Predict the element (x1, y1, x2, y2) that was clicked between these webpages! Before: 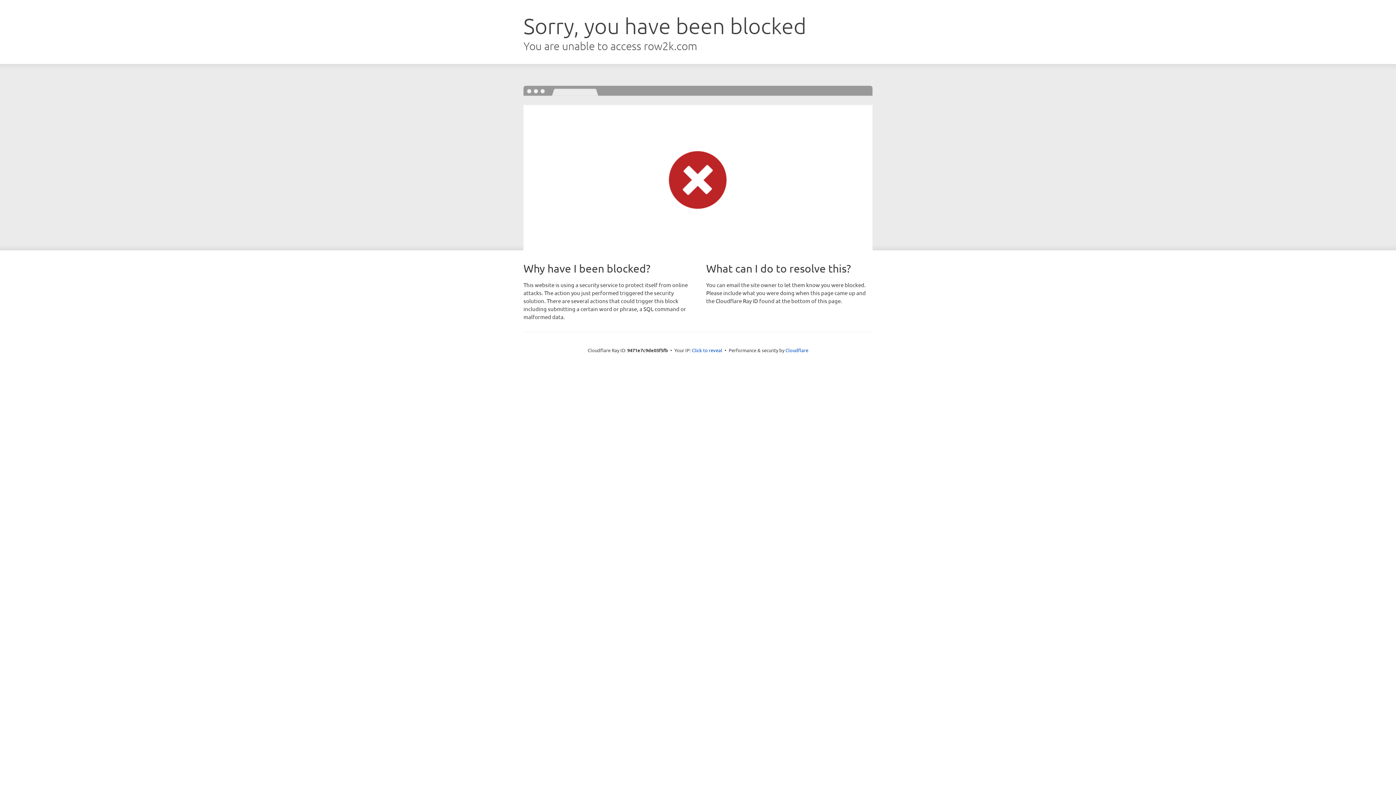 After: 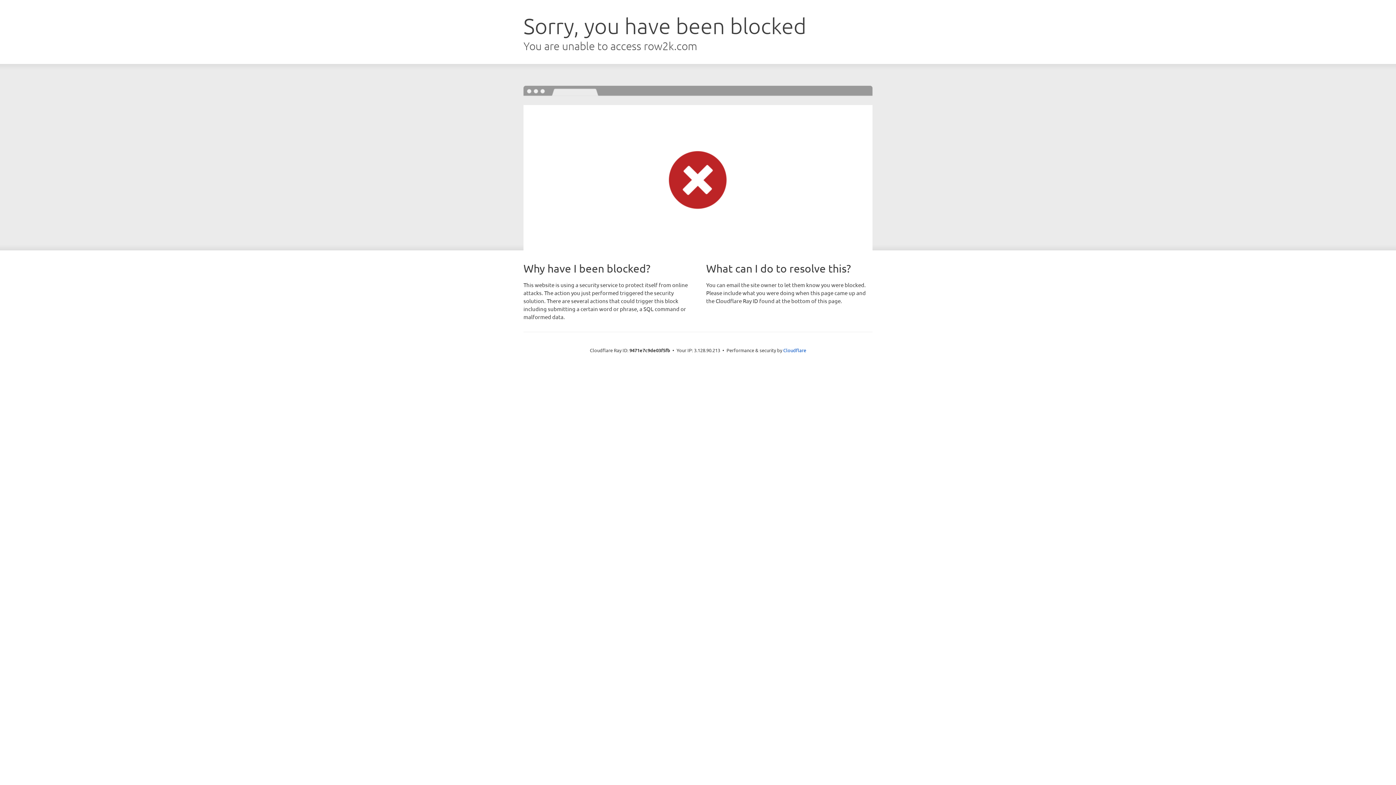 Action: bbox: (692, 346, 722, 353) label: Click to reveal